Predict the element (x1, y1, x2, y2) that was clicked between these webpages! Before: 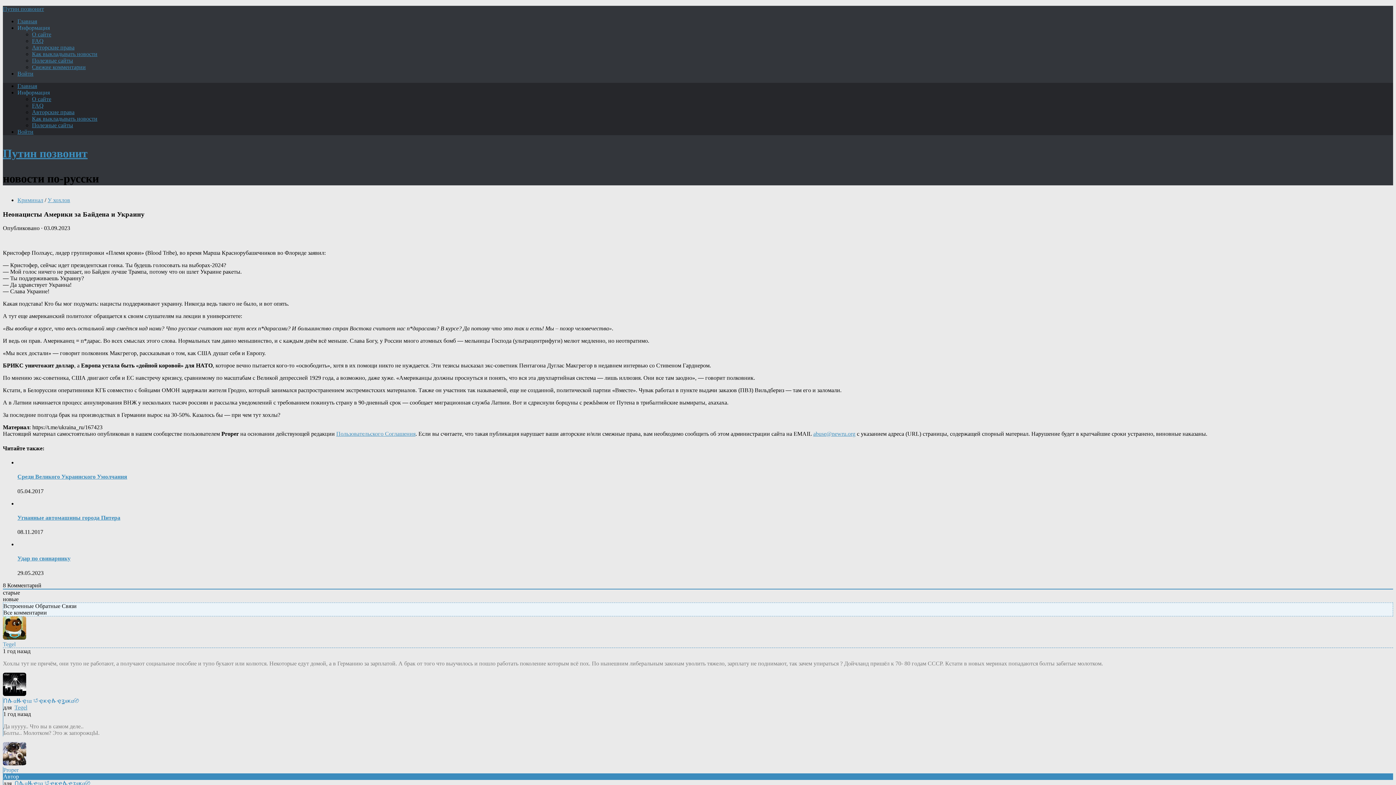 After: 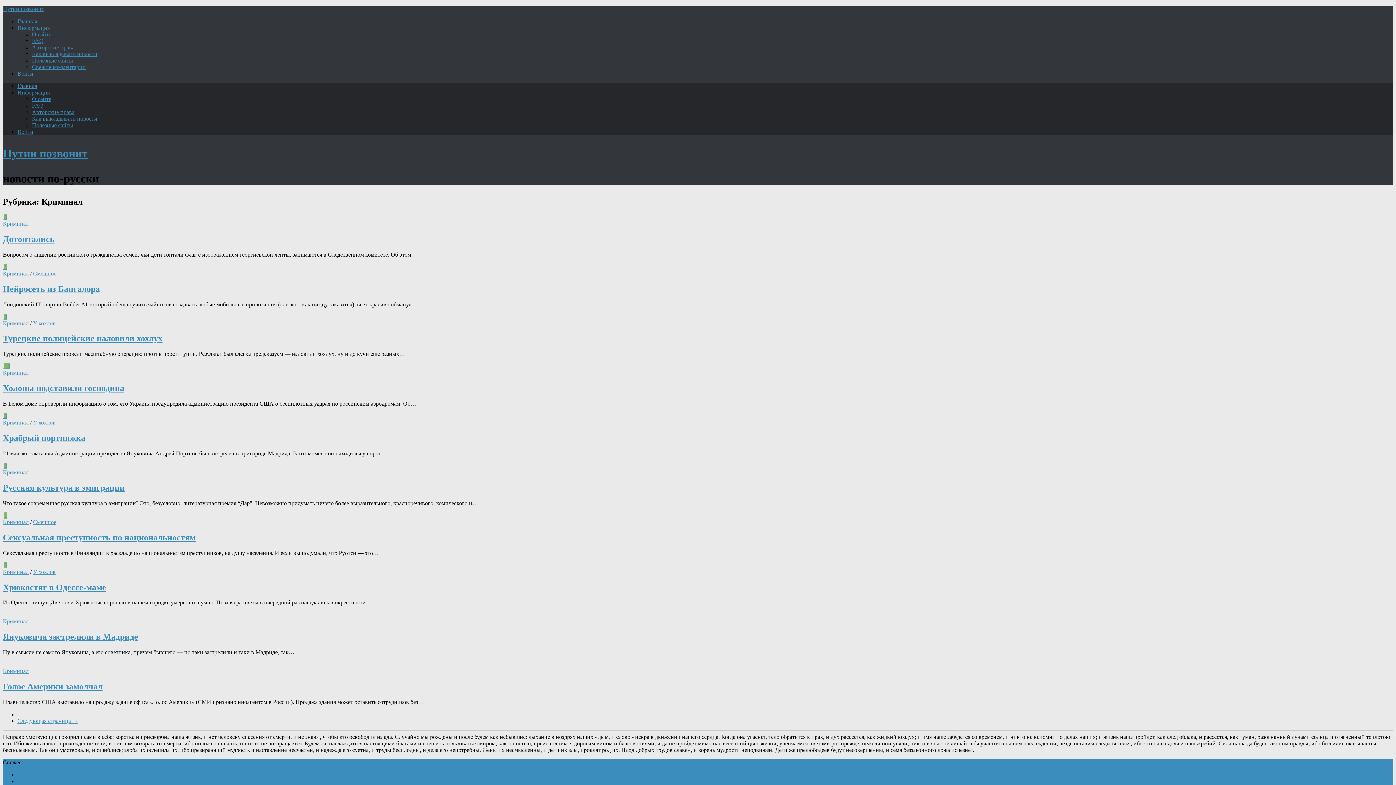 Action: bbox: (17, 197, 43, 203) label: Криминал